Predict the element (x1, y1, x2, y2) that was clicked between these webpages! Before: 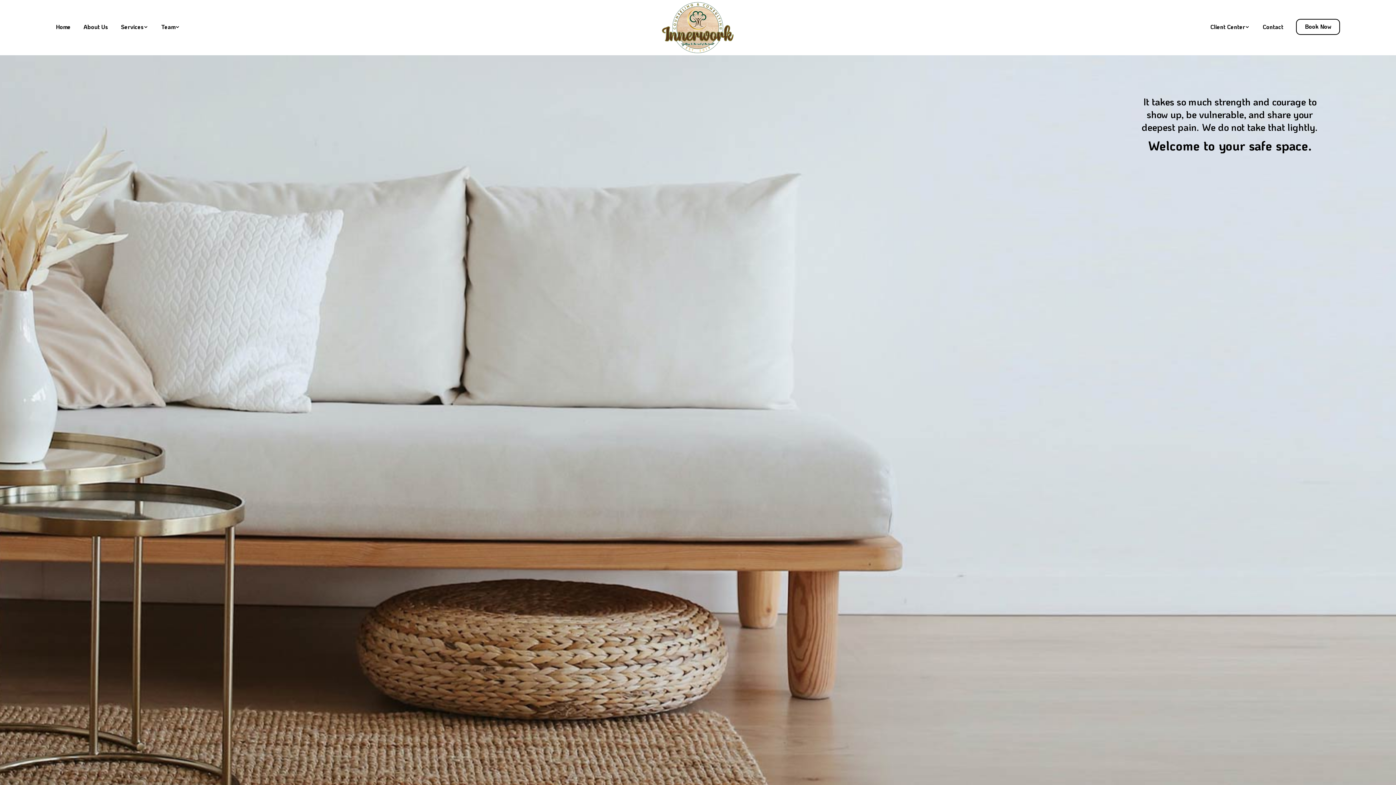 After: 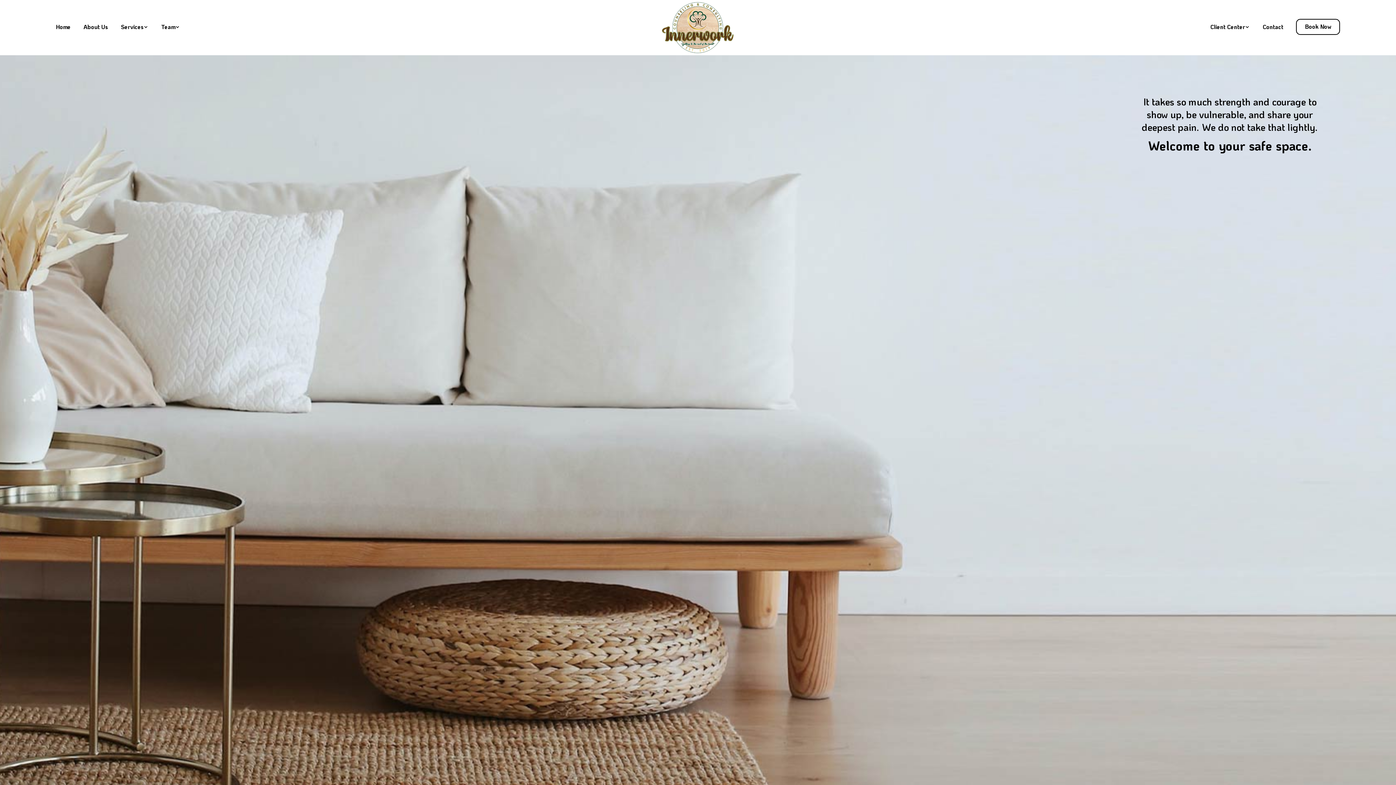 Action: bbox: (662, 47, 733, 54)